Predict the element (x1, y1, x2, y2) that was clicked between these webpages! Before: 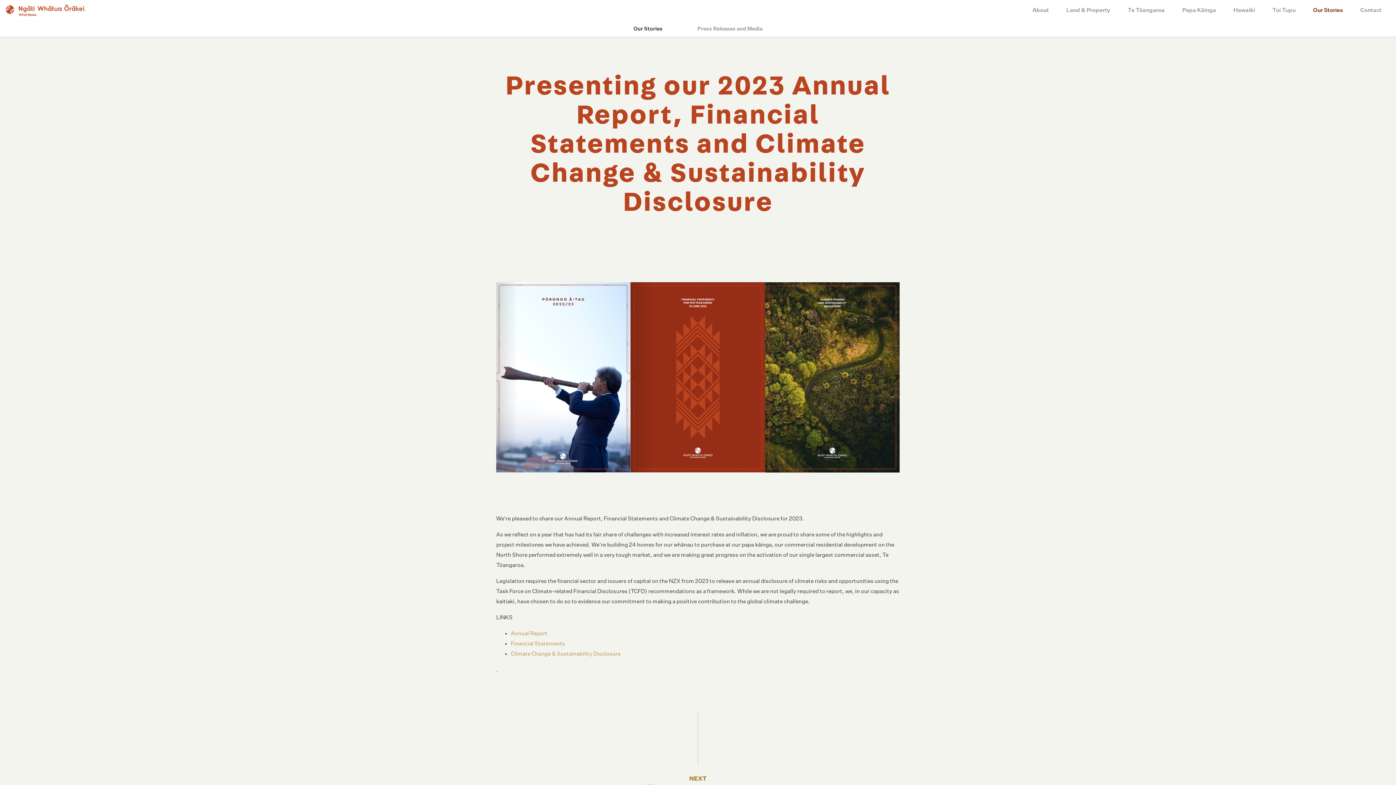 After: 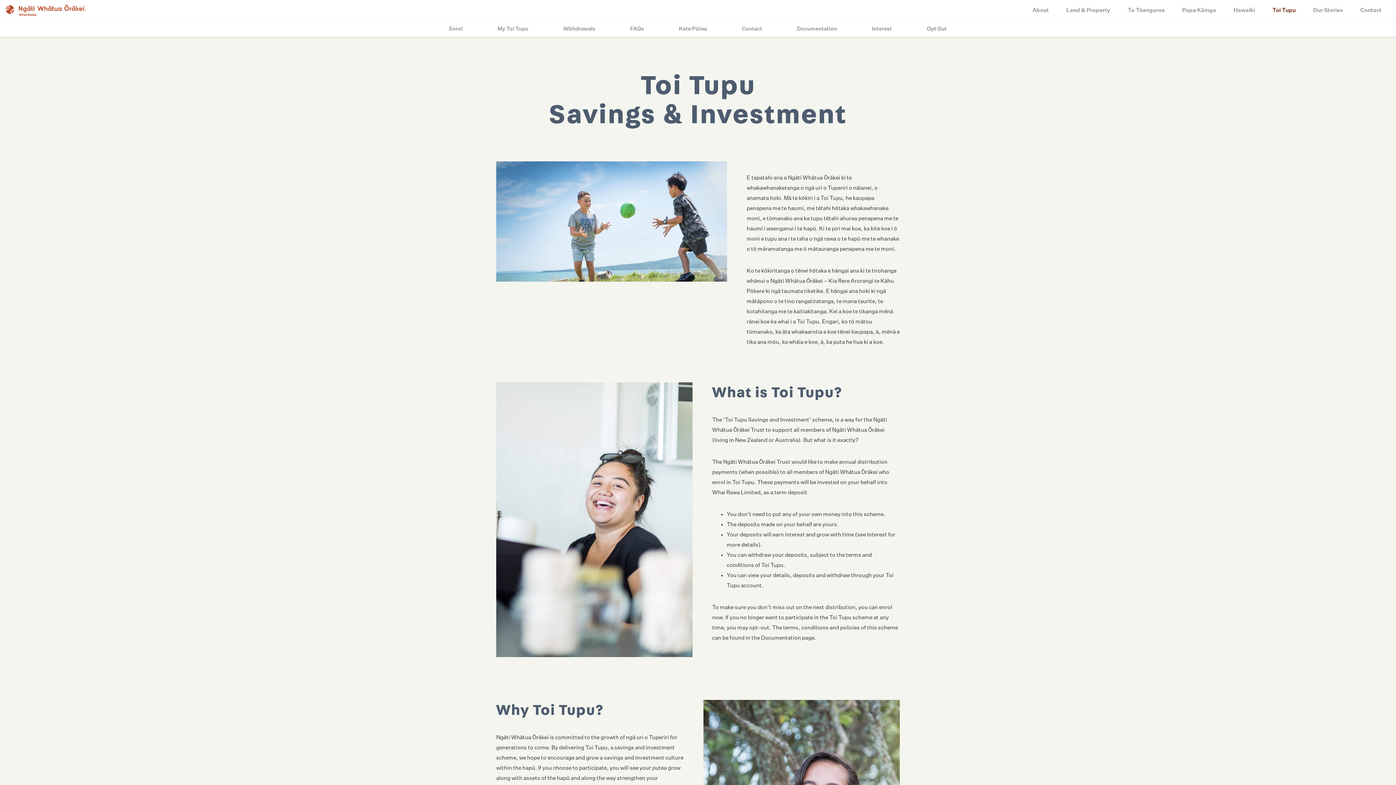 Action: label: Toi Tupu bbox: (1264, 3, 1304, 17)